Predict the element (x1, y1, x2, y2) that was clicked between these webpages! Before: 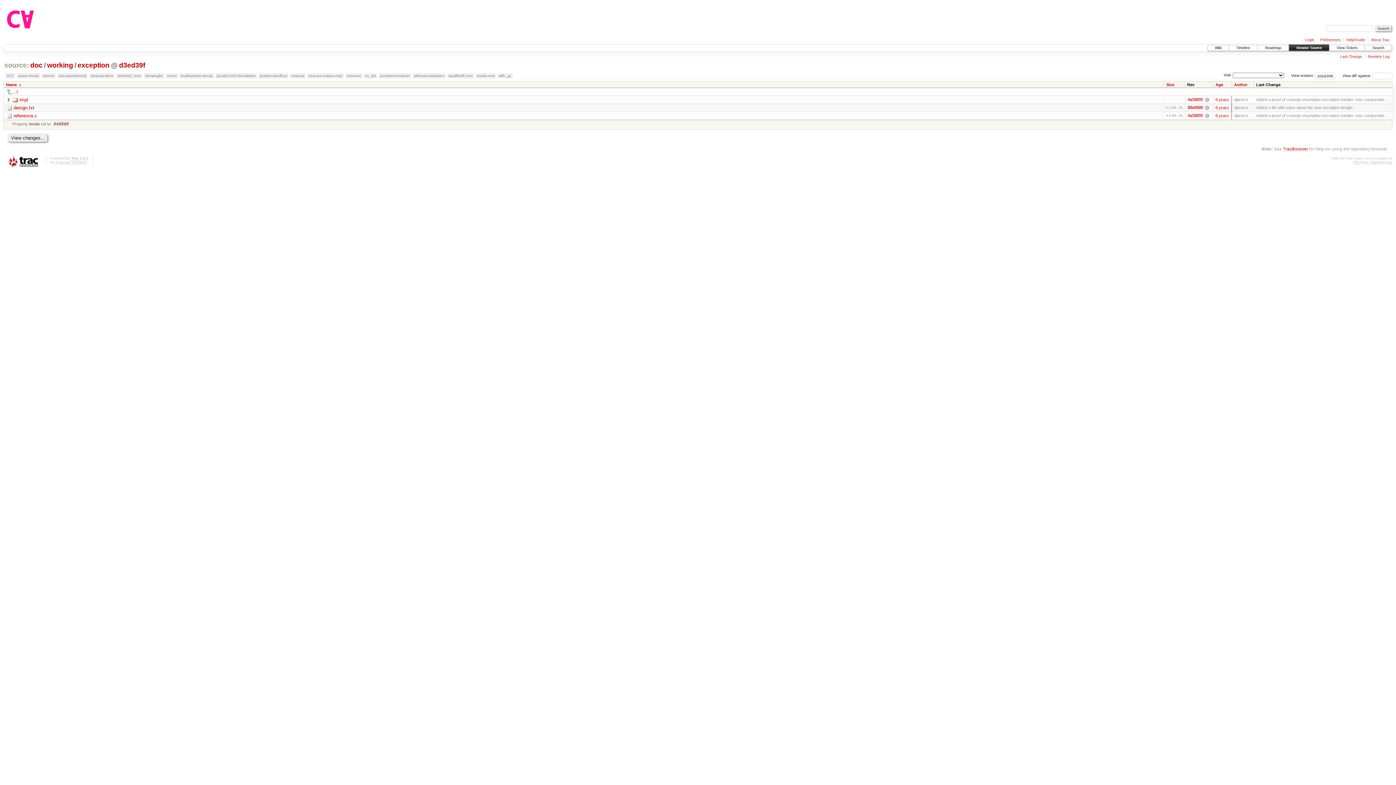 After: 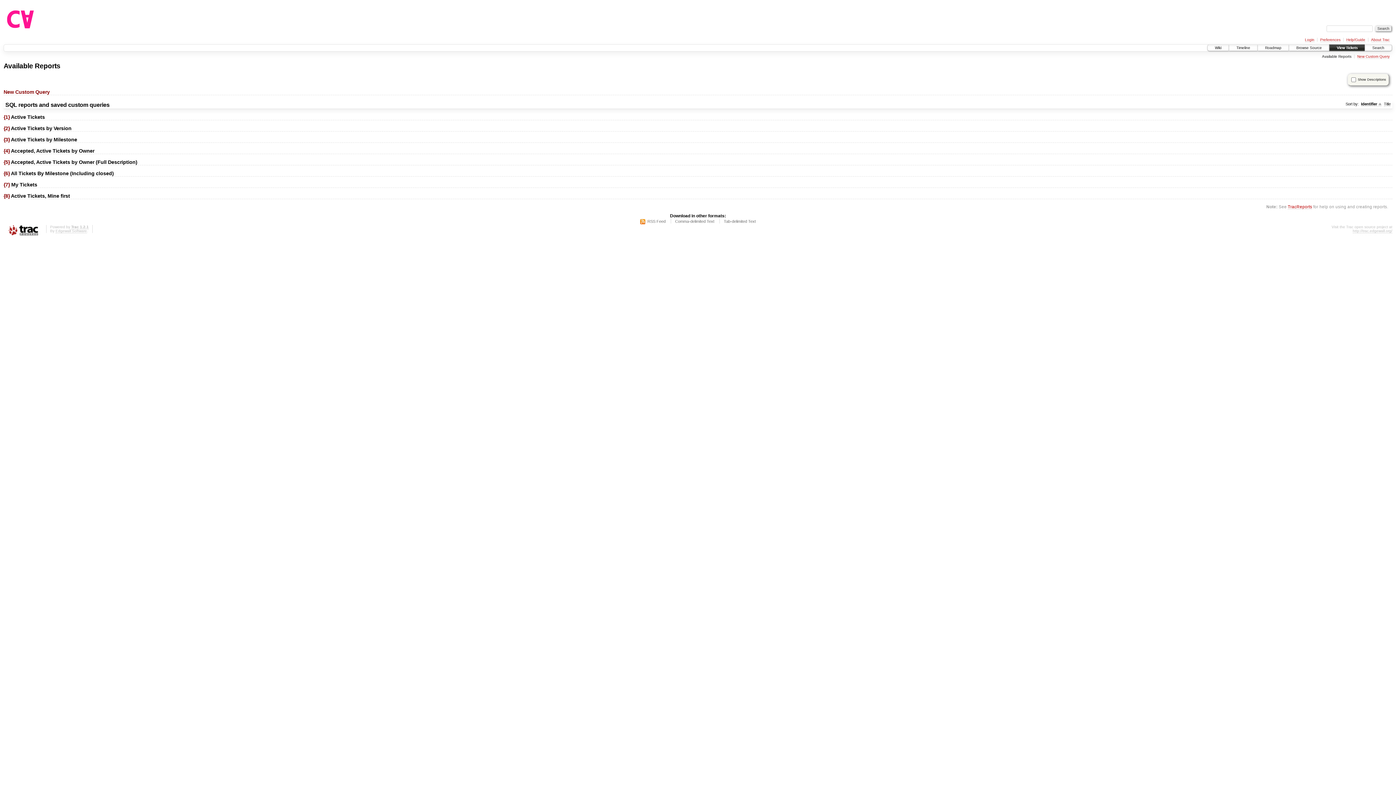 Action: bbox: (1329, 44, 1365, 50) label: View Tickets